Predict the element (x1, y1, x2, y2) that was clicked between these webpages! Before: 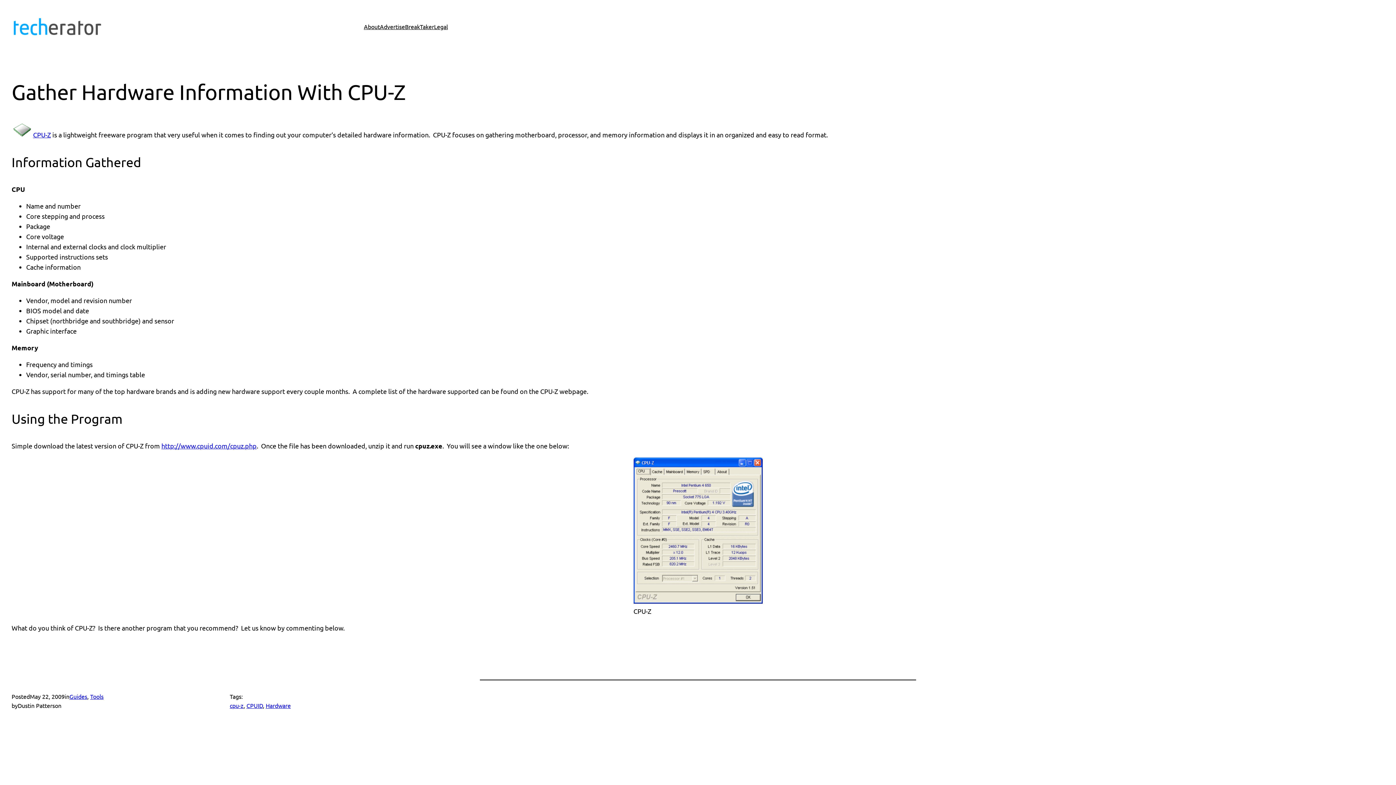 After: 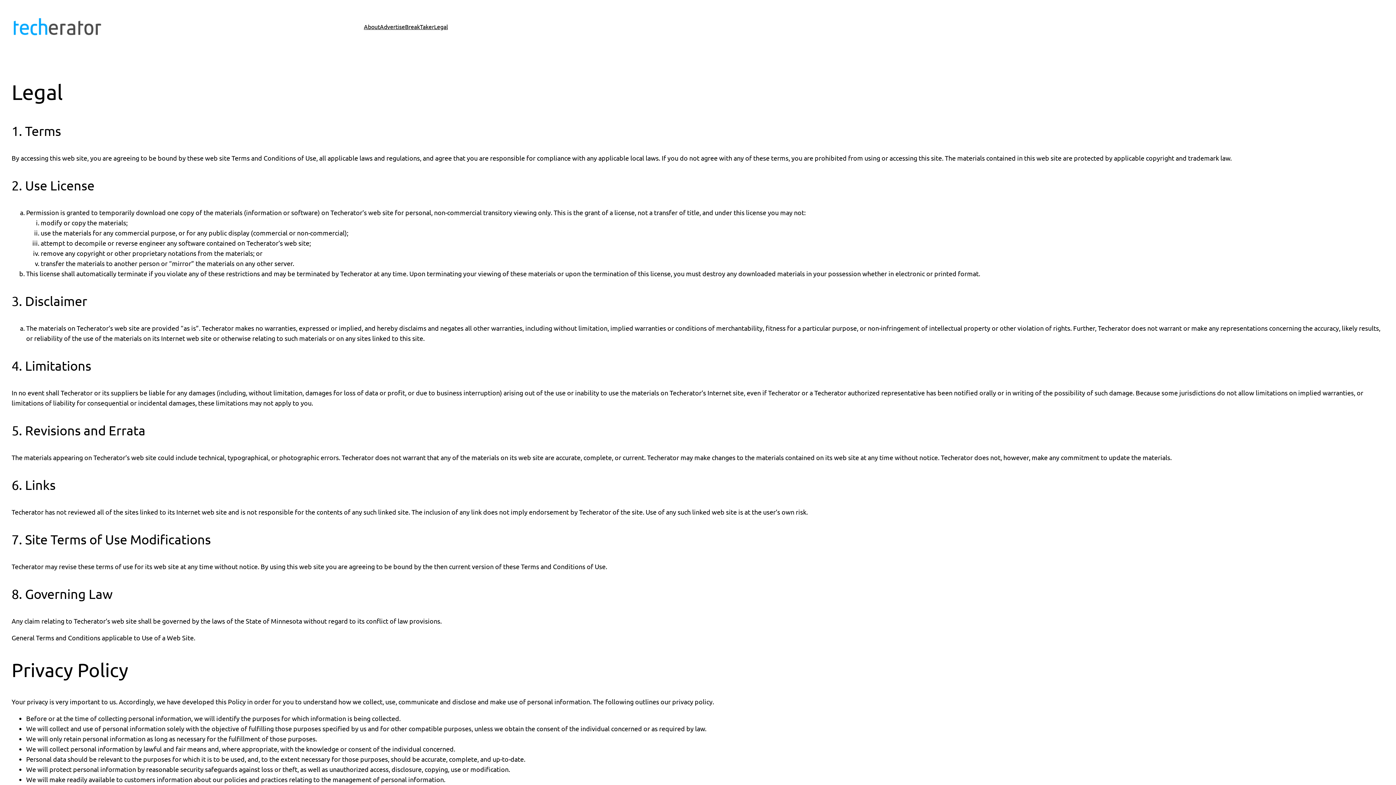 Action: label: Legal bbox: (434, 22, 448, 31)